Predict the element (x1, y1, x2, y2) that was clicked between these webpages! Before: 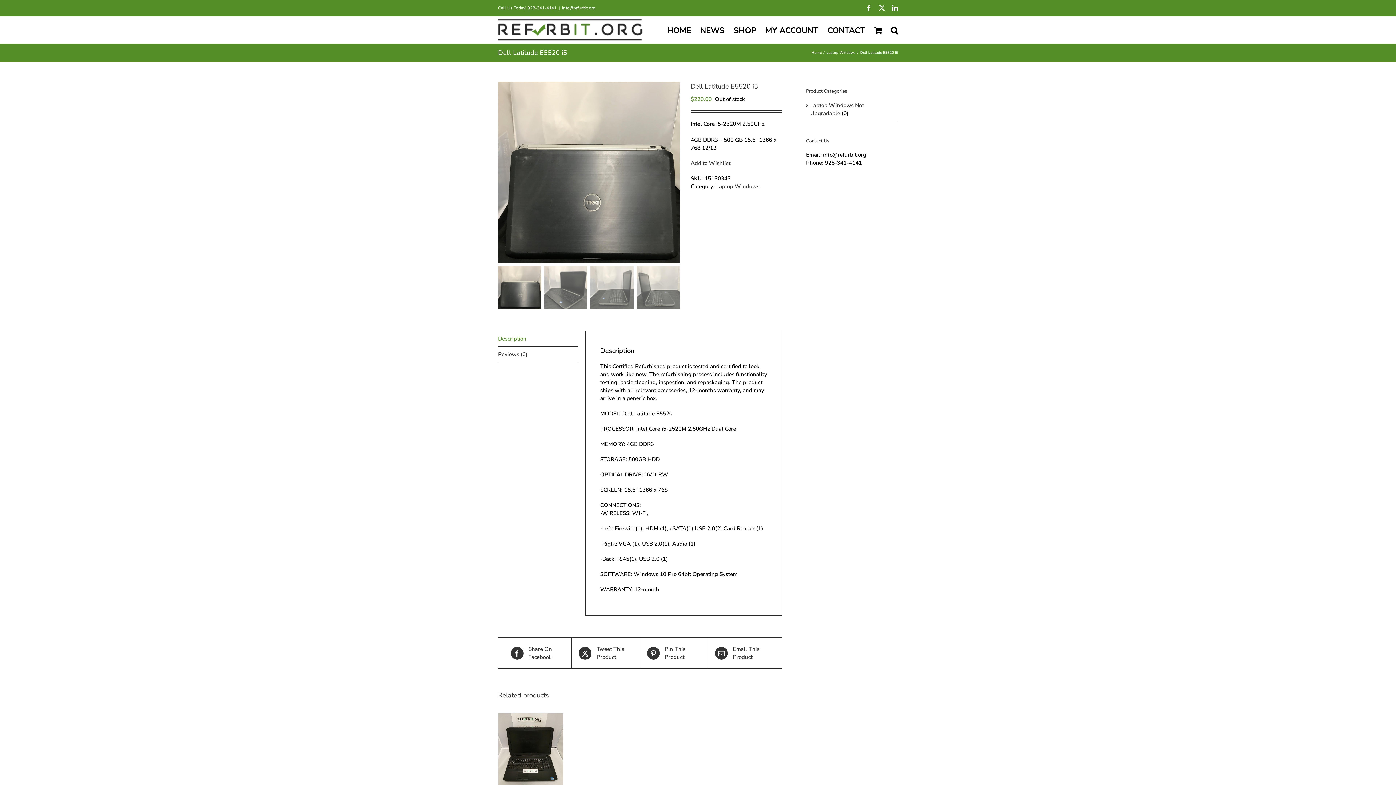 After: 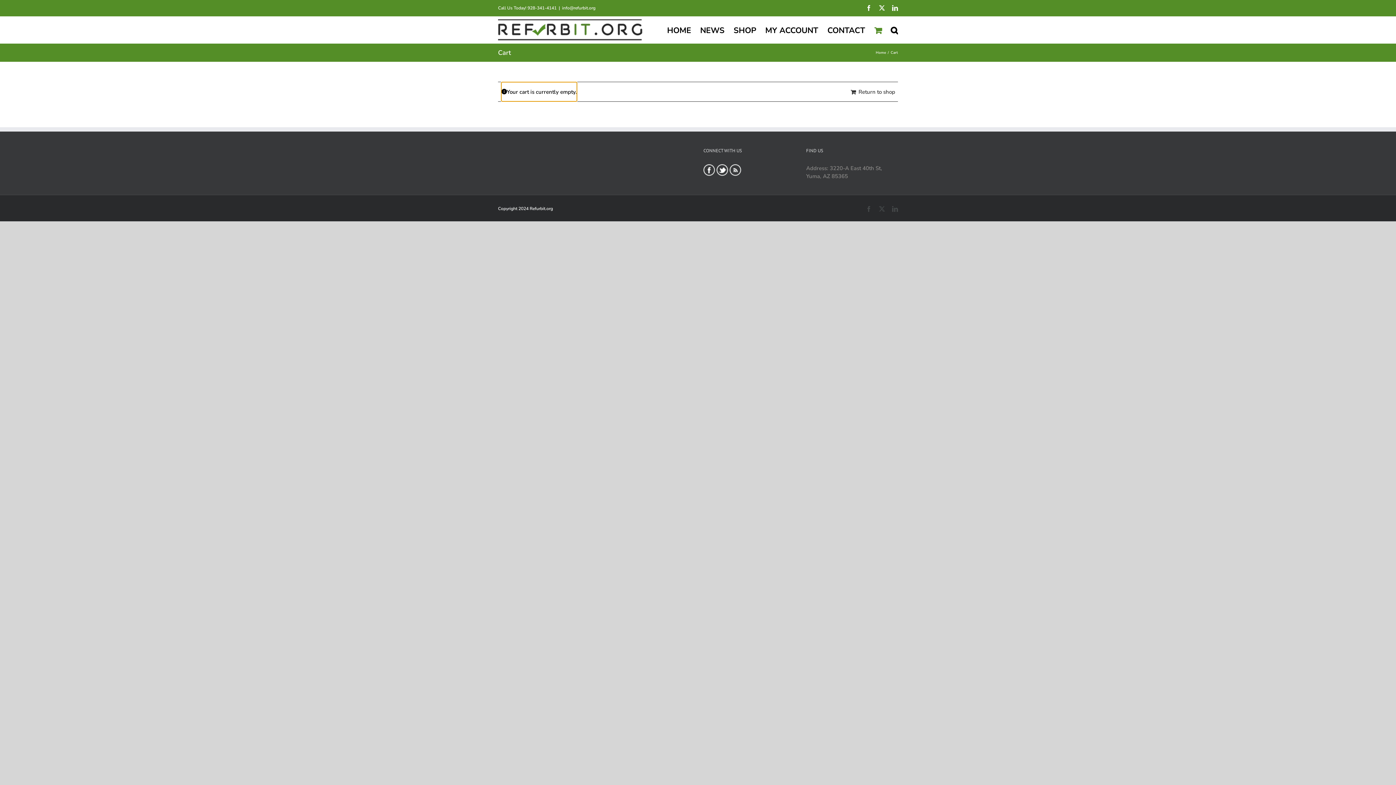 Action: bbox: (874, 16, 881, 43)